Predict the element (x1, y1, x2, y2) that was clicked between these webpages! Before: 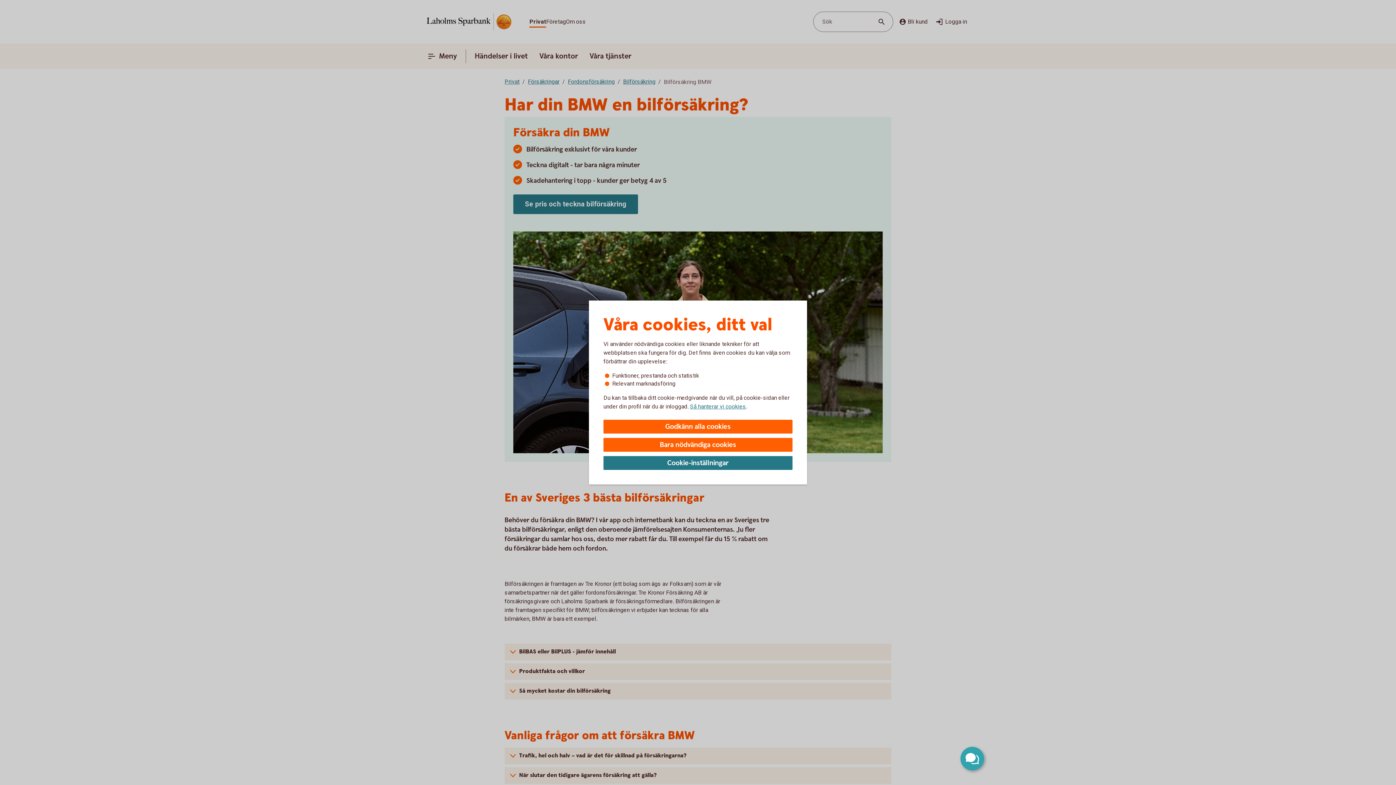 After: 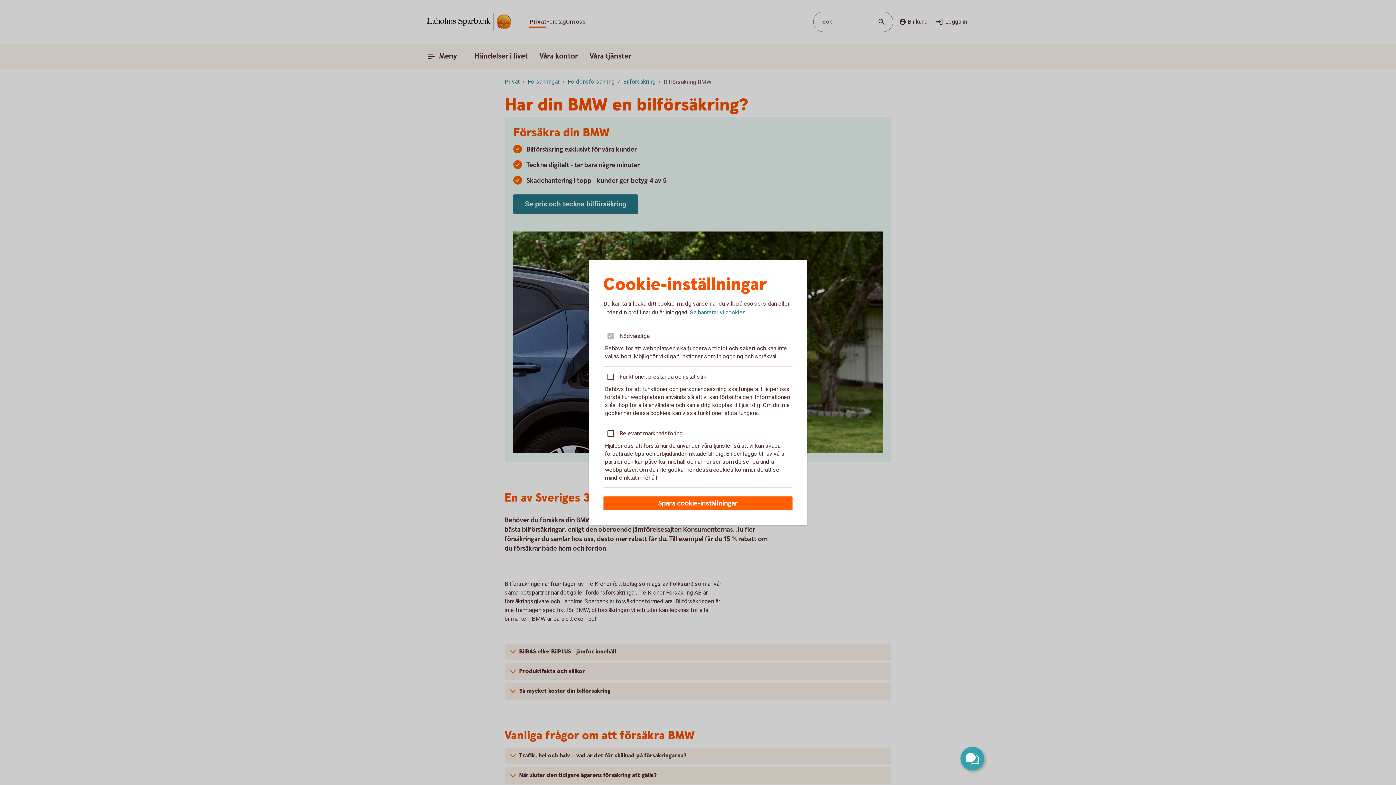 Action: bbox: (603, 456, 792, 470) label: Cookie-inställningar